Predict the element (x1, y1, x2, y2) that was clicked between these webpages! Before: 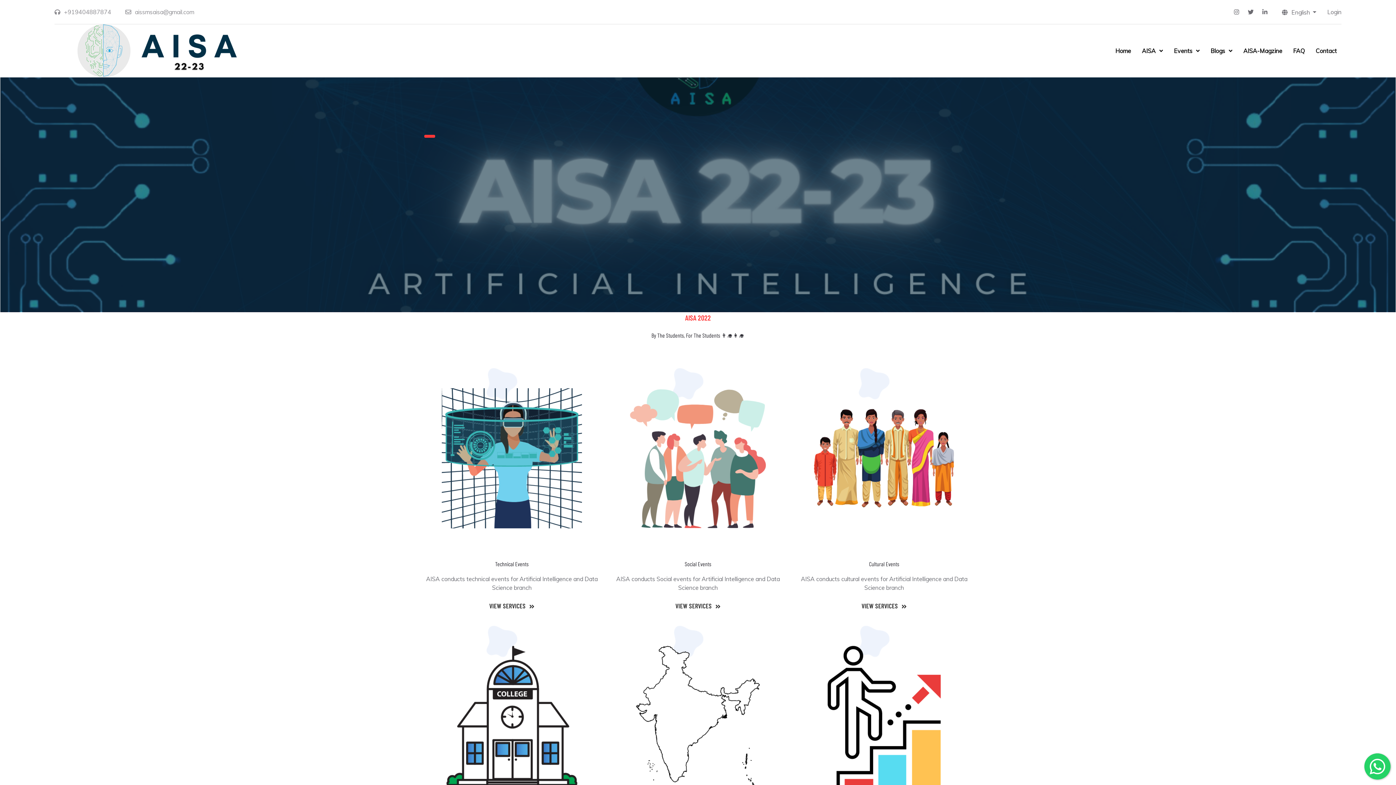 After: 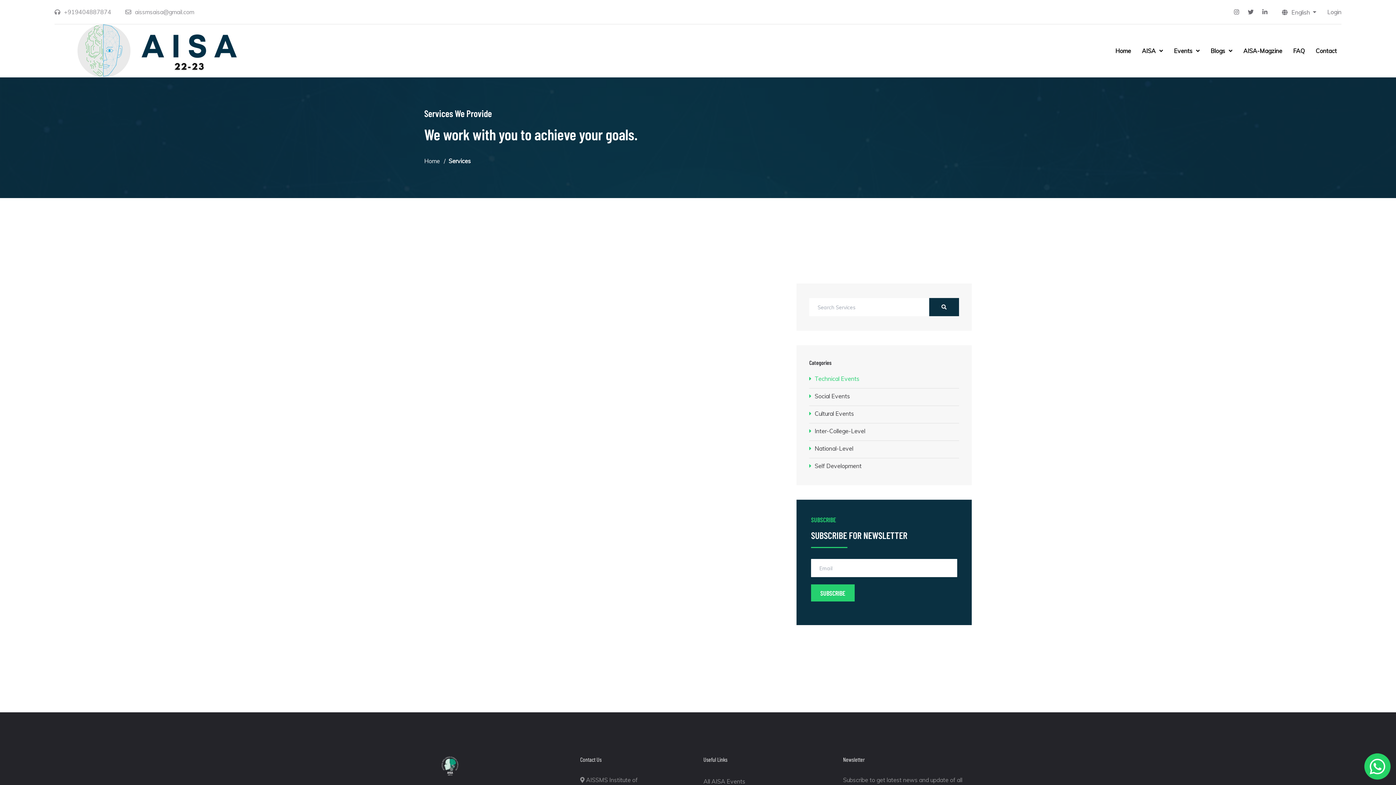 Action: label: VIEW SERVICES bbox: (489, 601, 534, 611)